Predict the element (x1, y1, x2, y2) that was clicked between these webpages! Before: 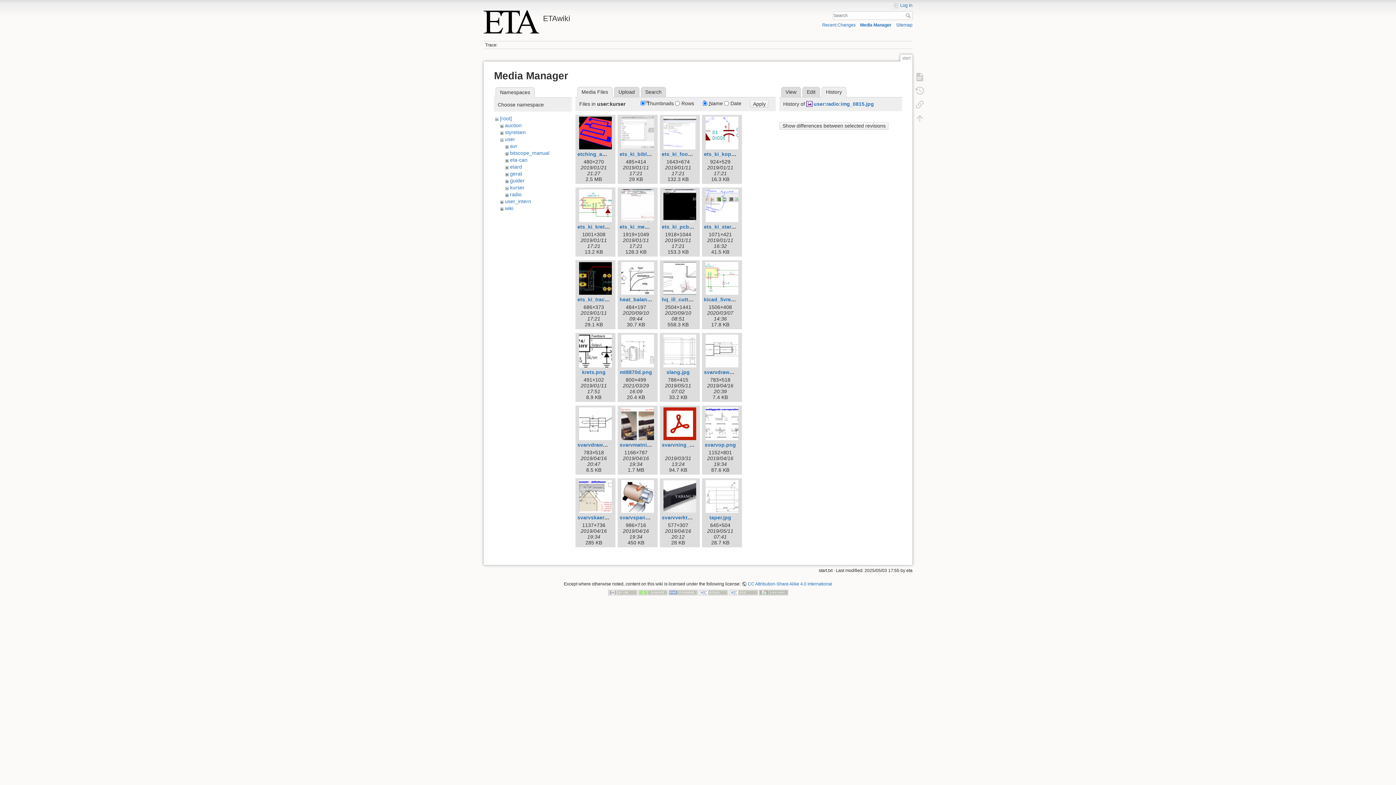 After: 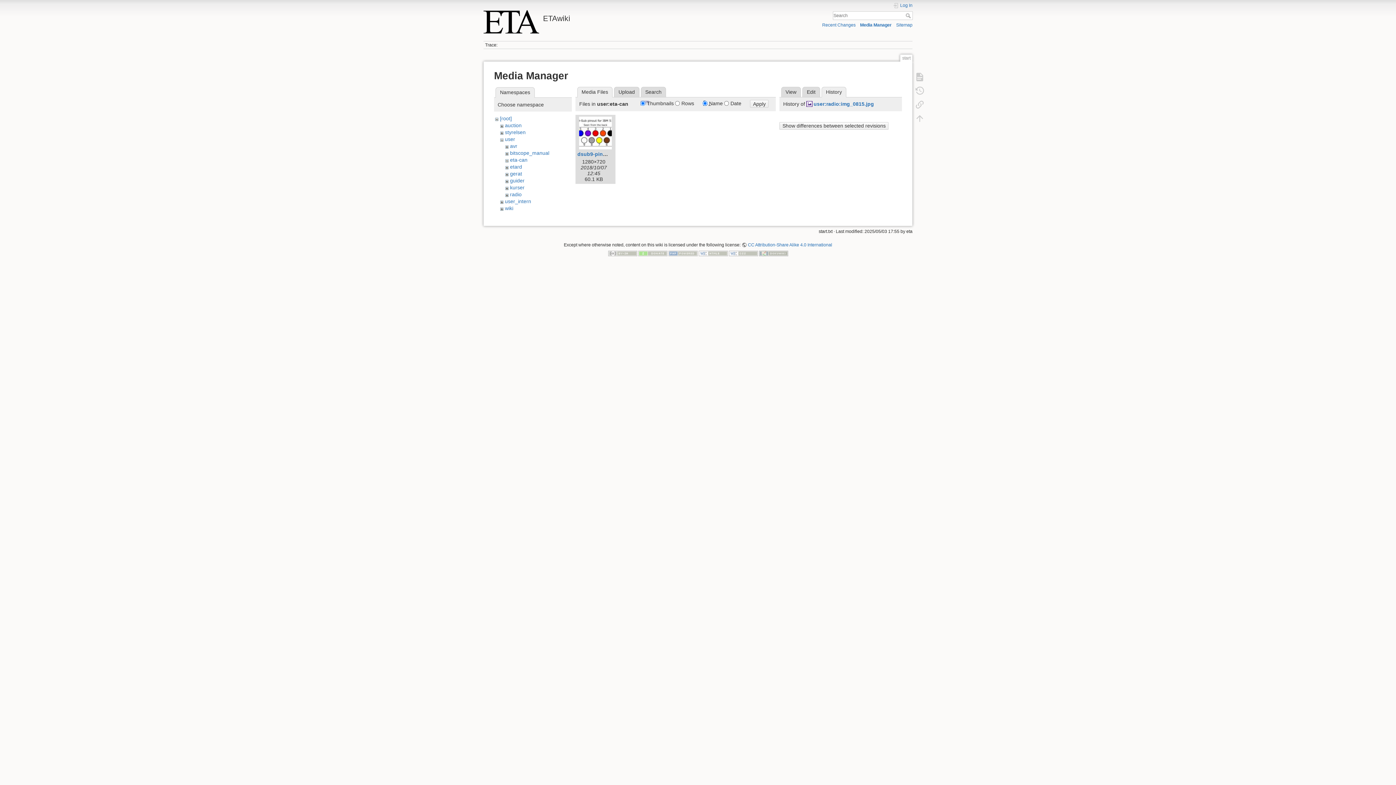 Action: label: eta-can bbox: (510, 157, 527, 162)